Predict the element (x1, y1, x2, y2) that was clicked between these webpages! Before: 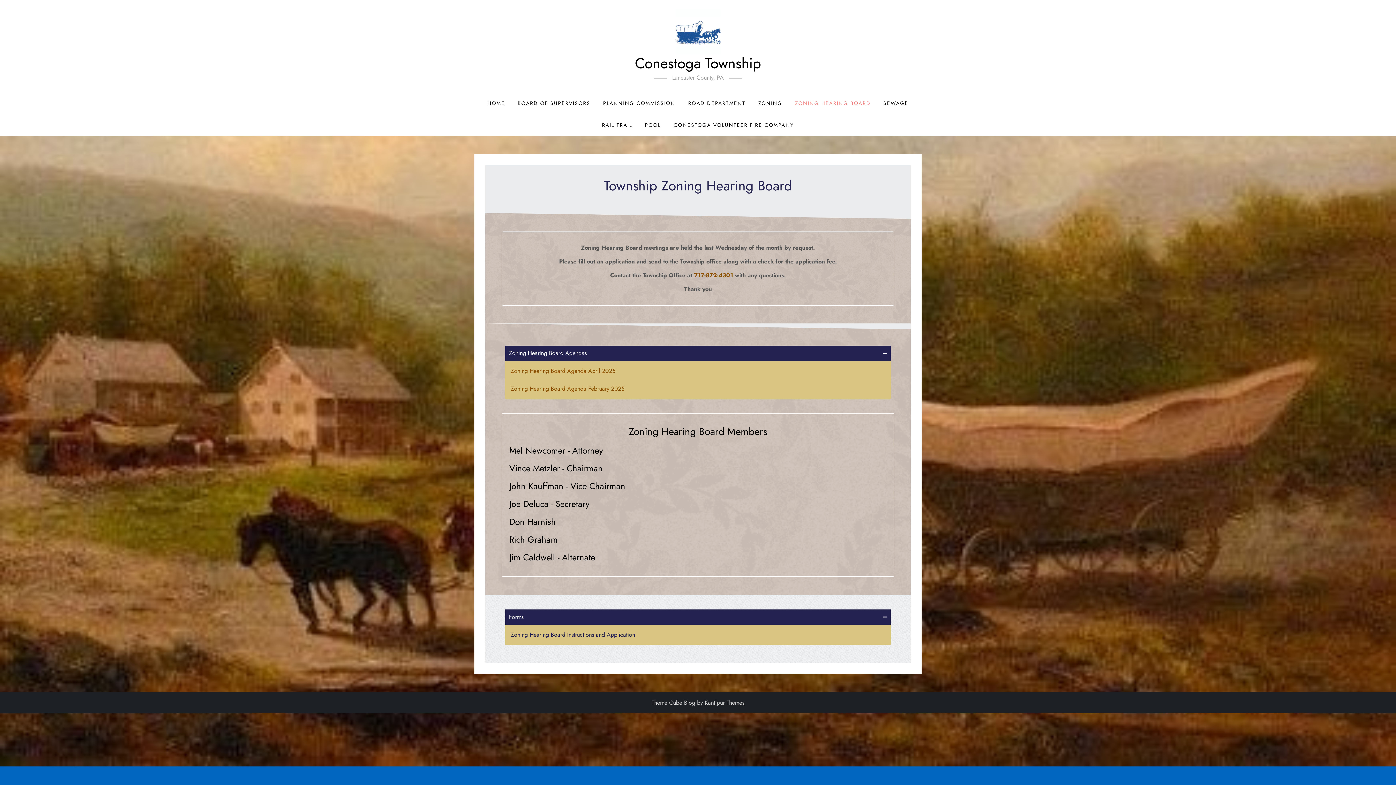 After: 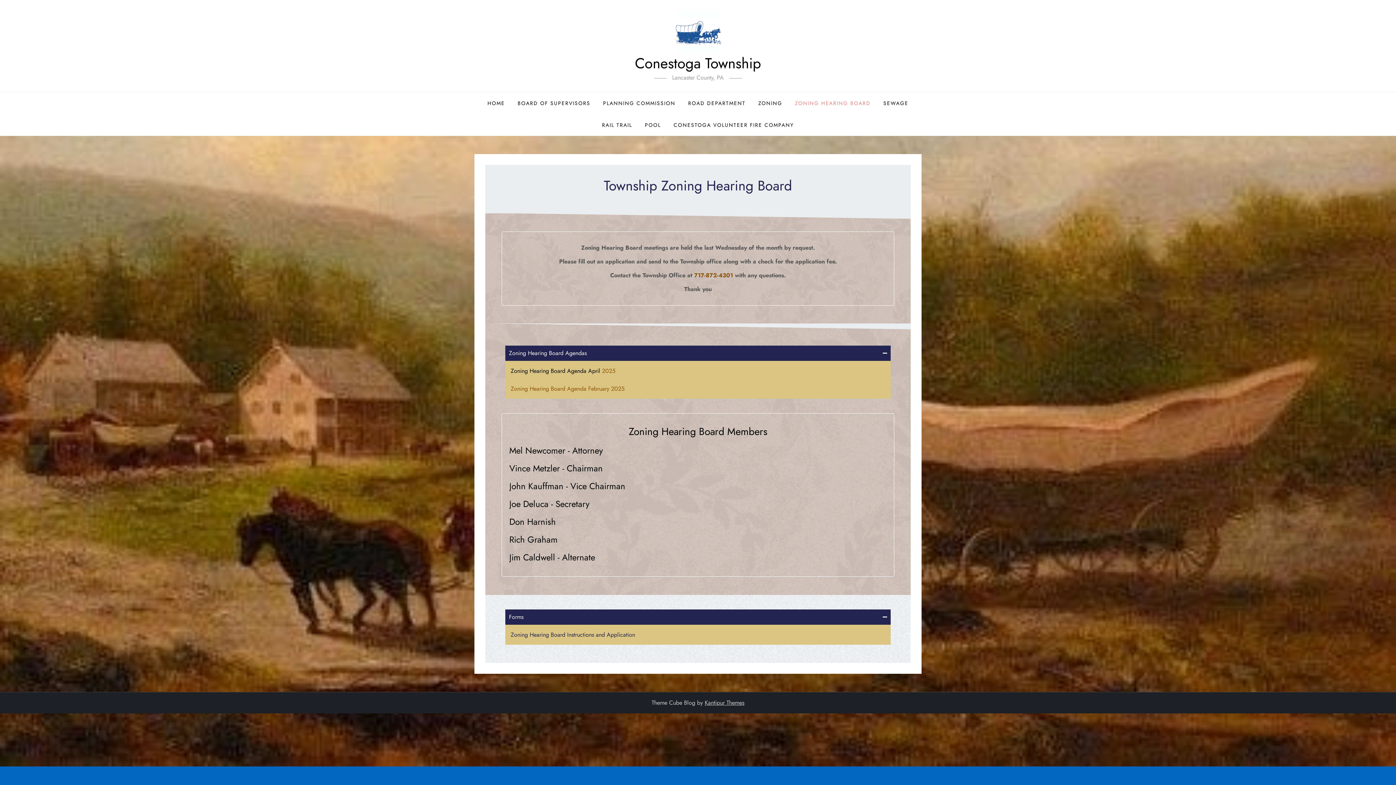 Action: label: Zoning Hearing Board Agenda April  bbox: (510, 366, 602, 375)